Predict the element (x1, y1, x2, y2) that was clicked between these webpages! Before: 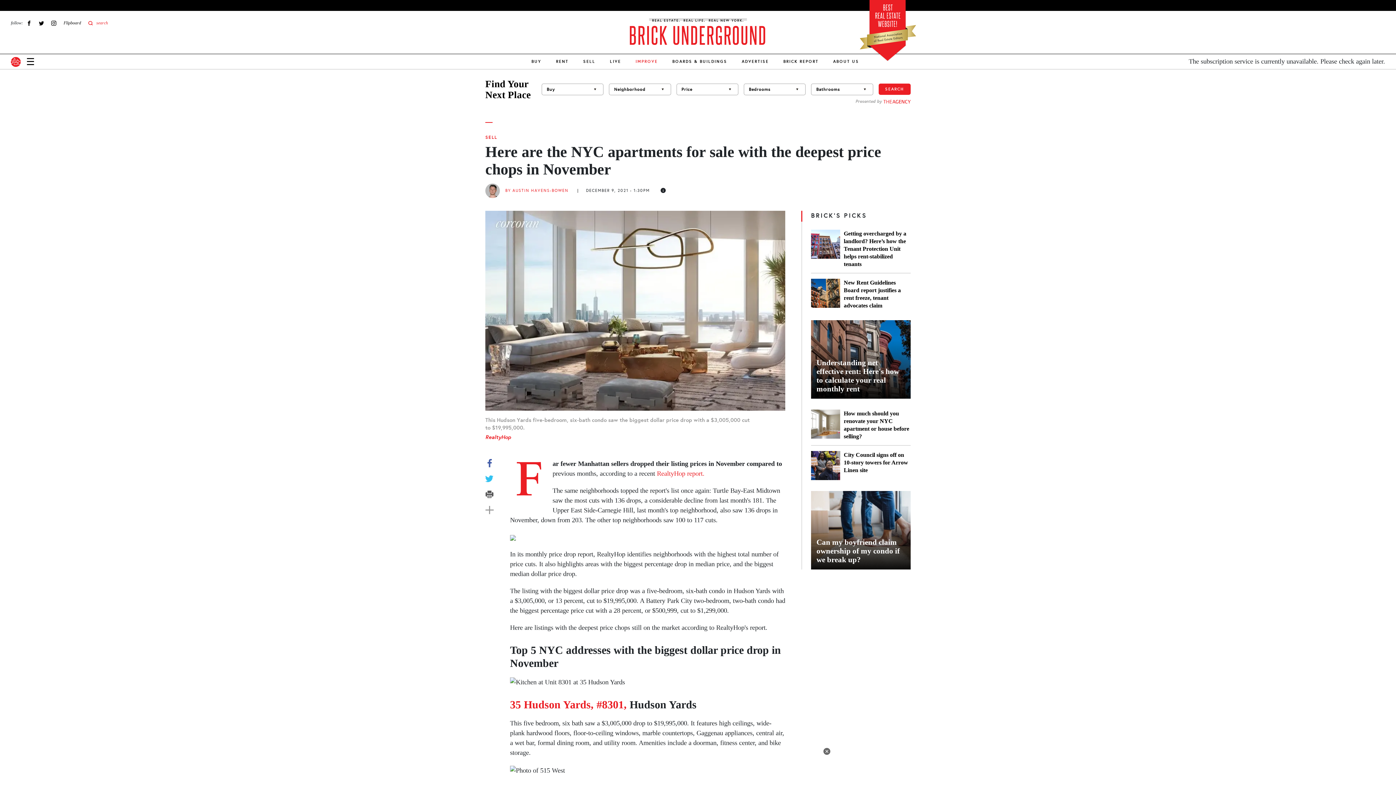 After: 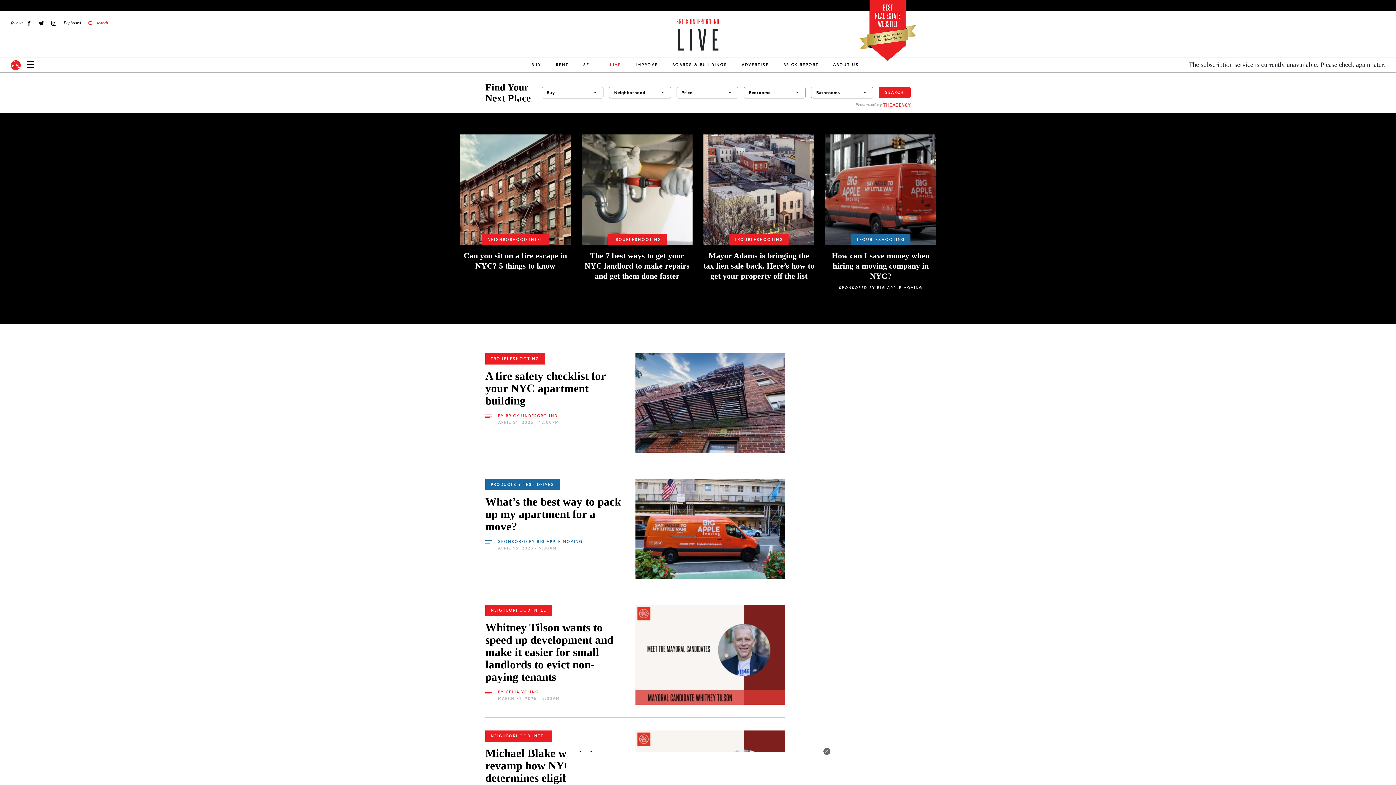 Action: bbox: (602, 54, 628, 69) label: LIVE